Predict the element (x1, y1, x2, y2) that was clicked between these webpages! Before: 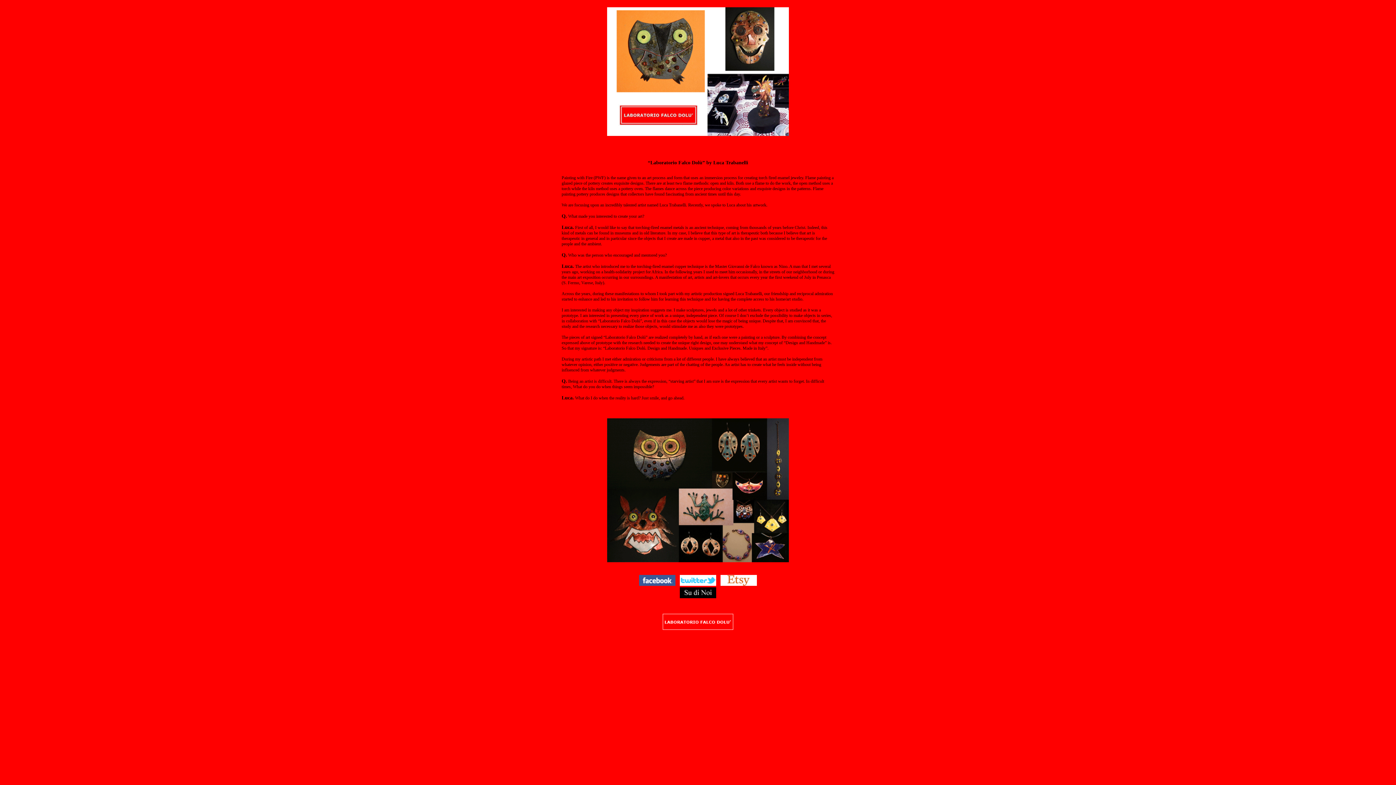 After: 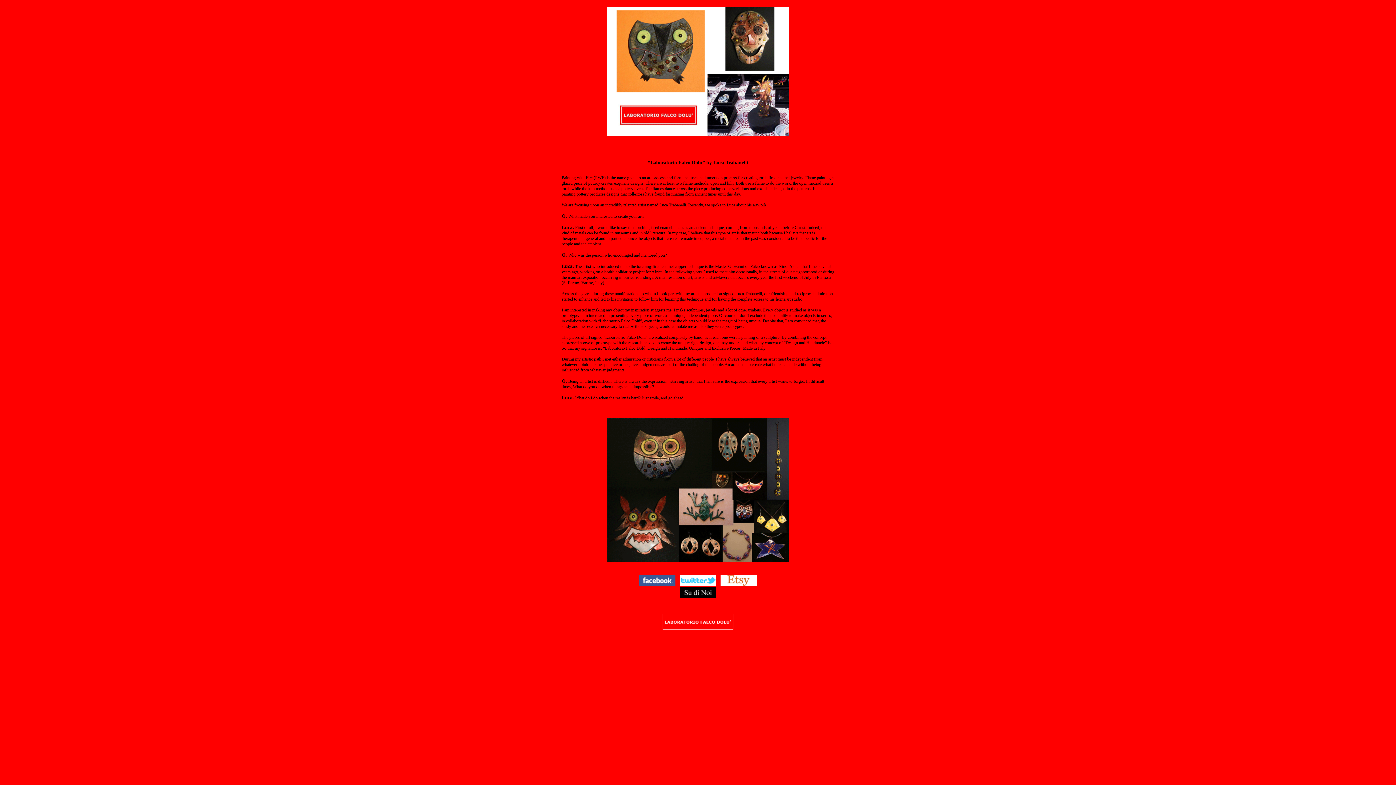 Action: label: Q. bbox: (561, 252, 567, 257)